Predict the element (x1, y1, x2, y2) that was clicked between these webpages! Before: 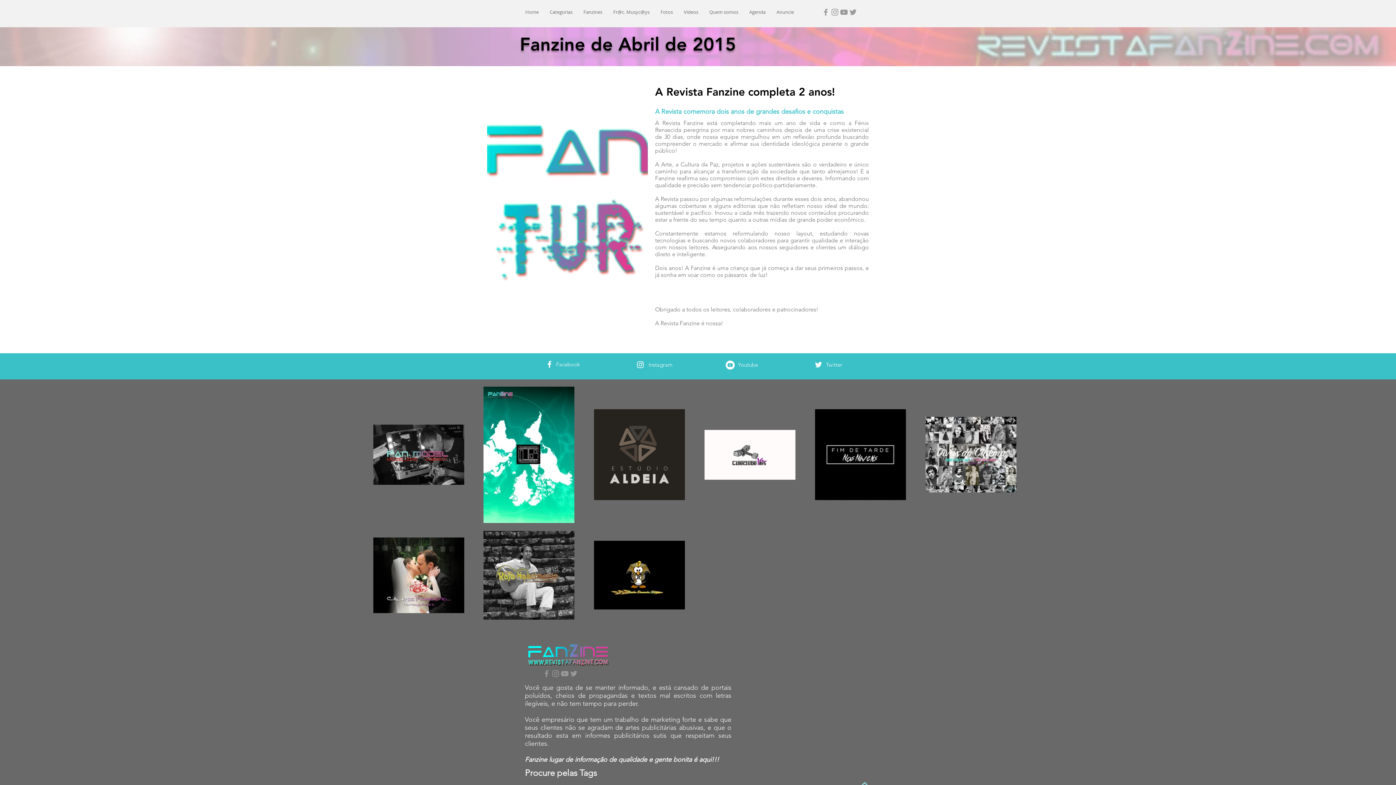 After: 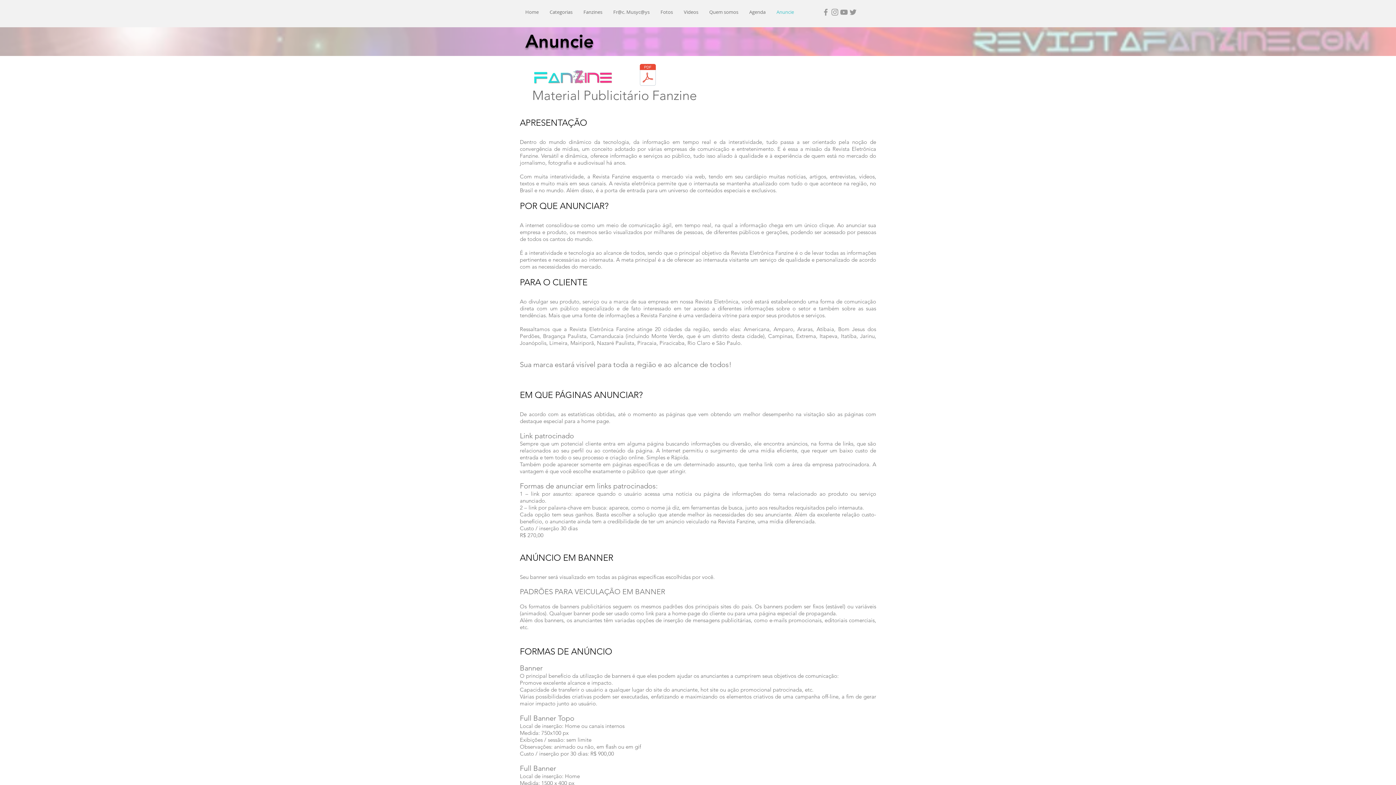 Action: label: Anuncie bbox: (771, 5, 799, 18)